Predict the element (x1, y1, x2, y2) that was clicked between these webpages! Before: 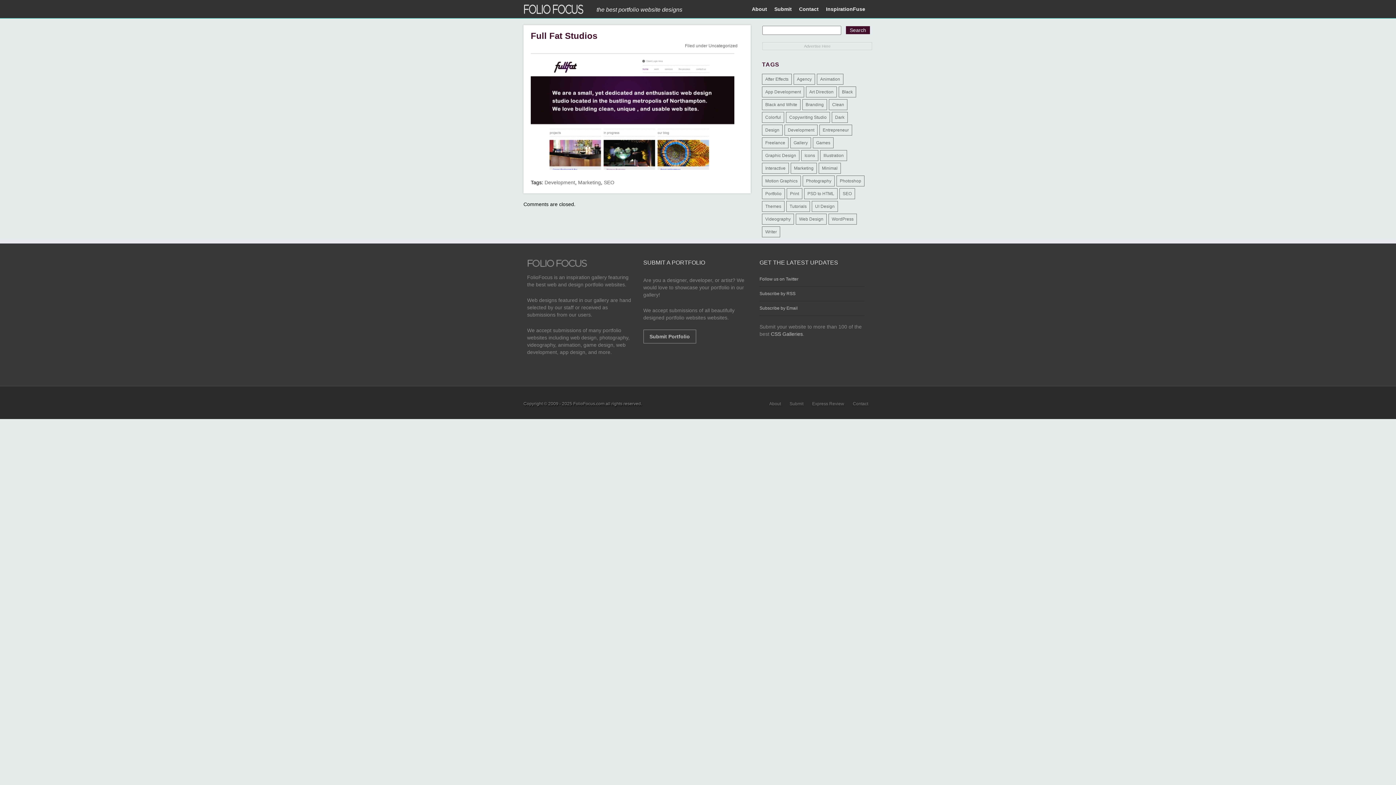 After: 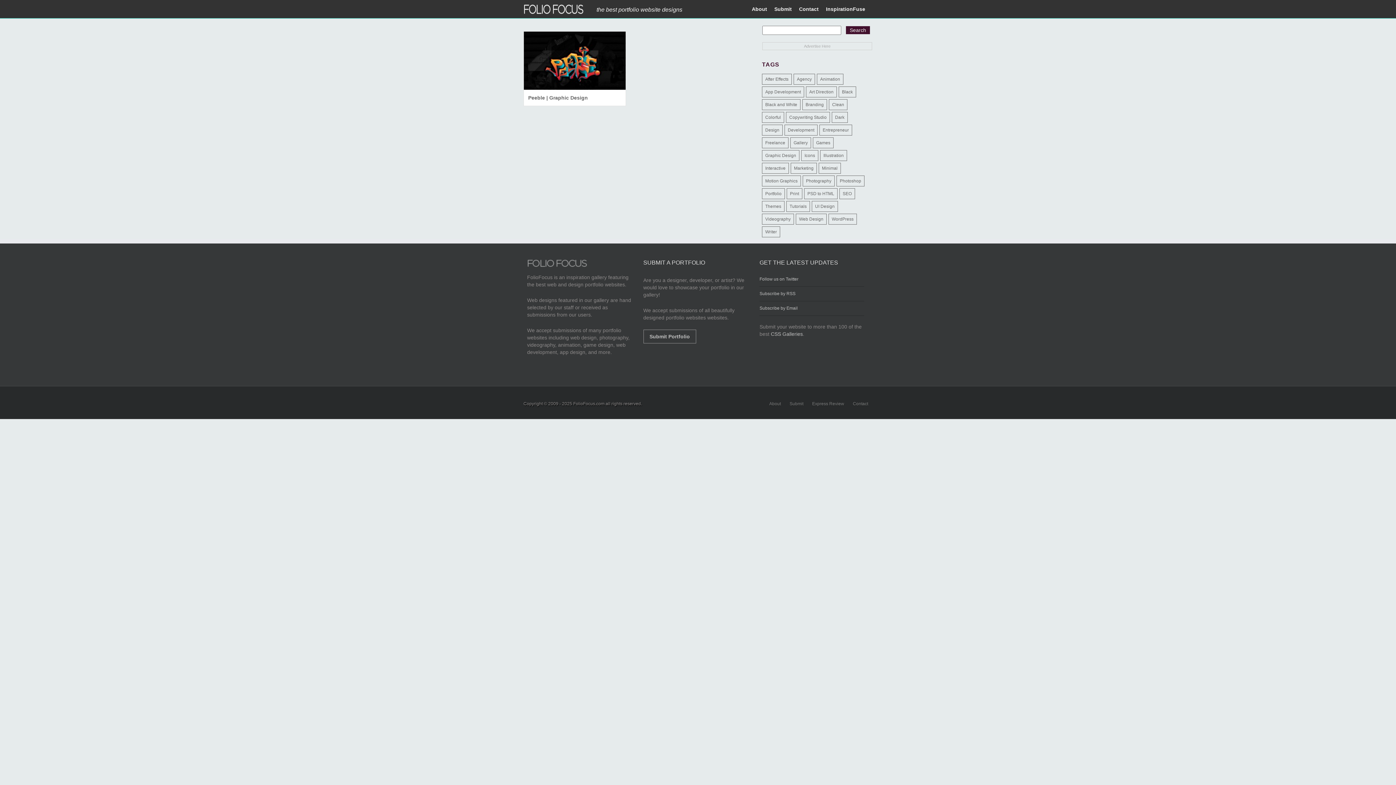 Action: label: Games (1 item) bbox: (813, 137, 833, 148)